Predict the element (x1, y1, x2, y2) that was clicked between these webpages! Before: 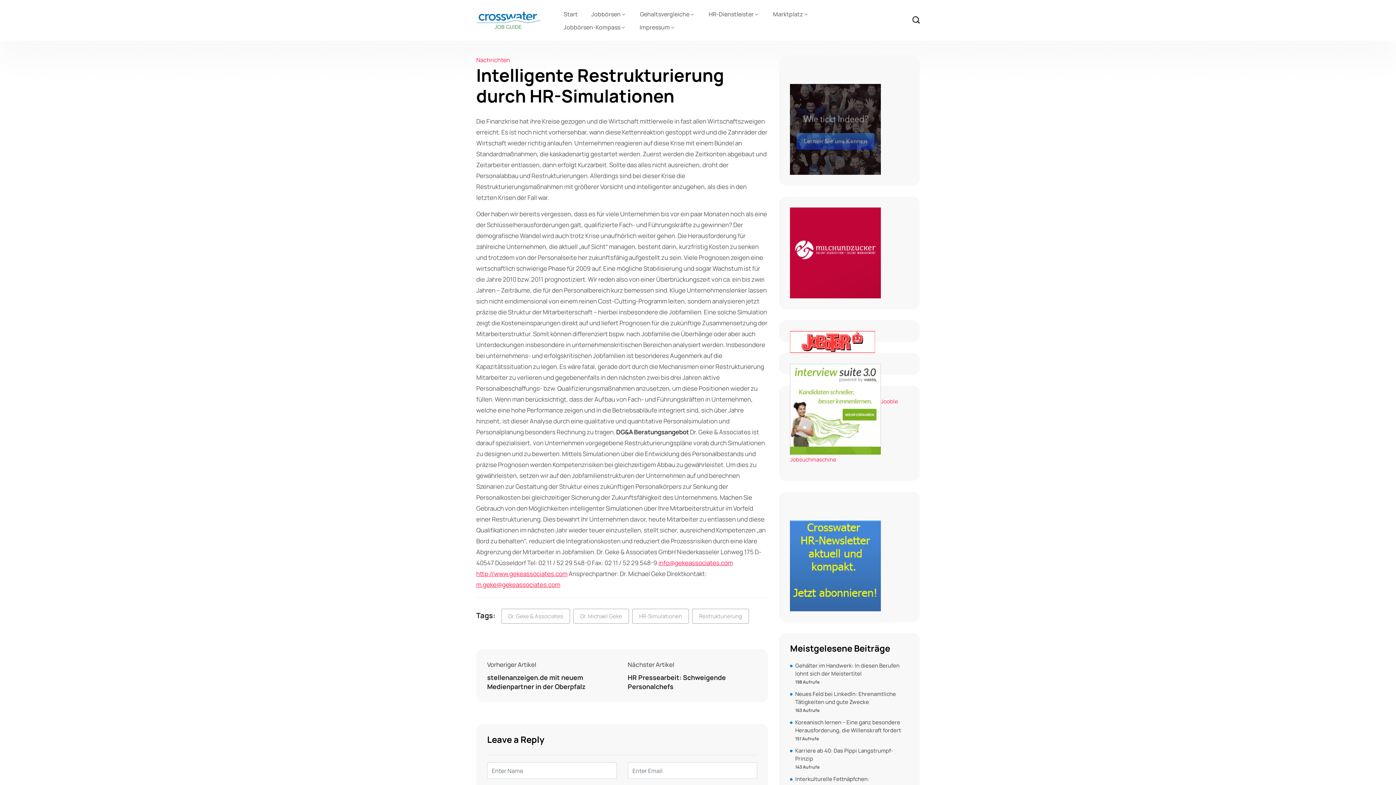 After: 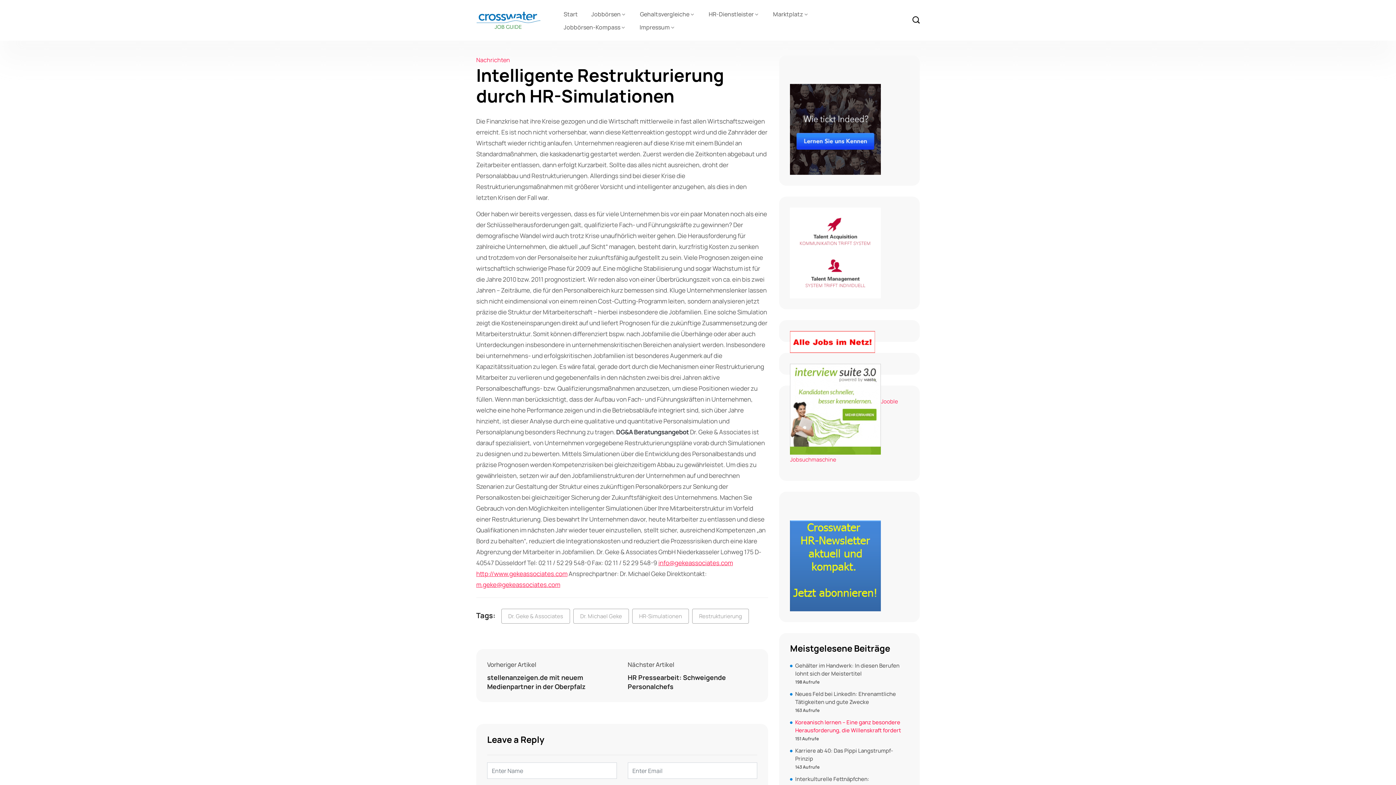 Action: bbox: (795, 718, 909, 734) label: Koreanisch lernen – Eine ganz besondere Herausforderung, die Willenskraft fordert